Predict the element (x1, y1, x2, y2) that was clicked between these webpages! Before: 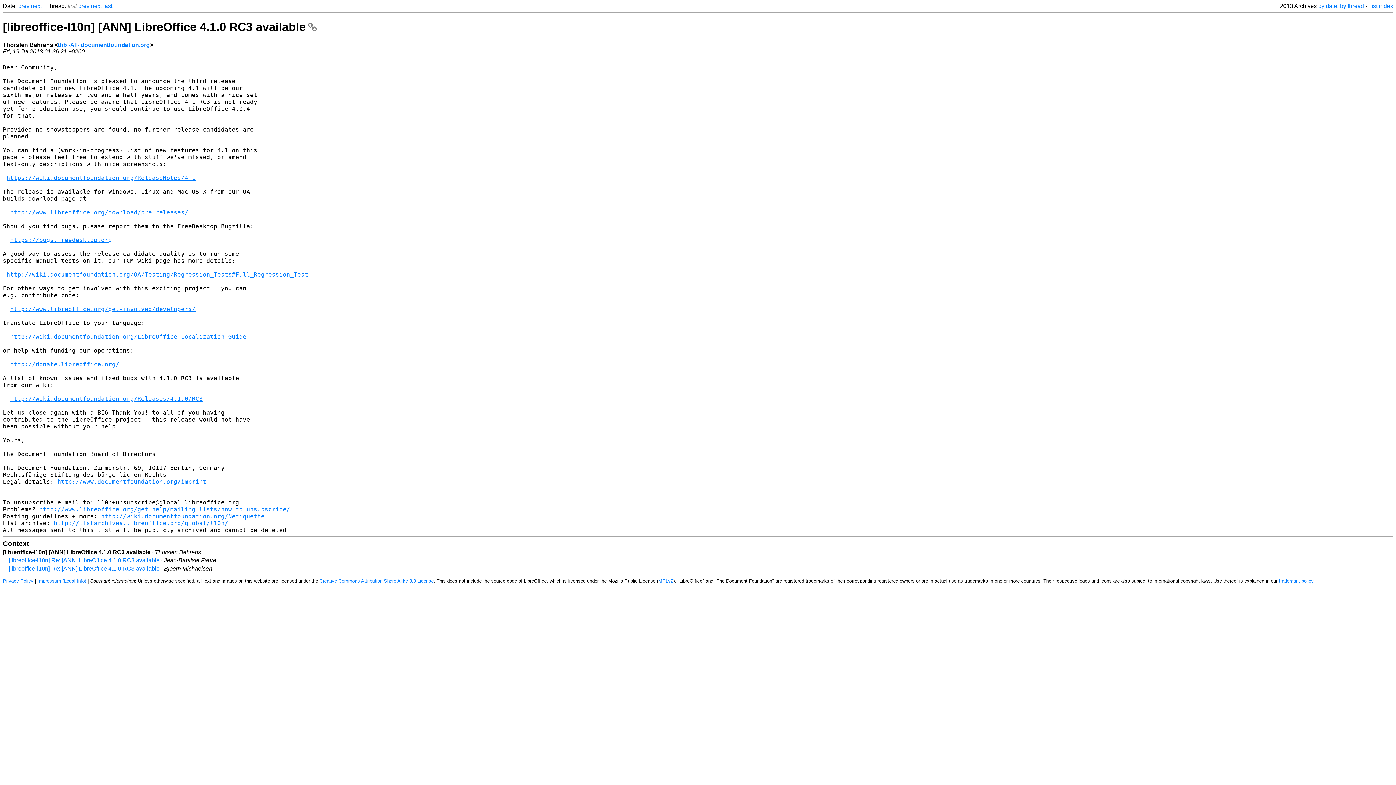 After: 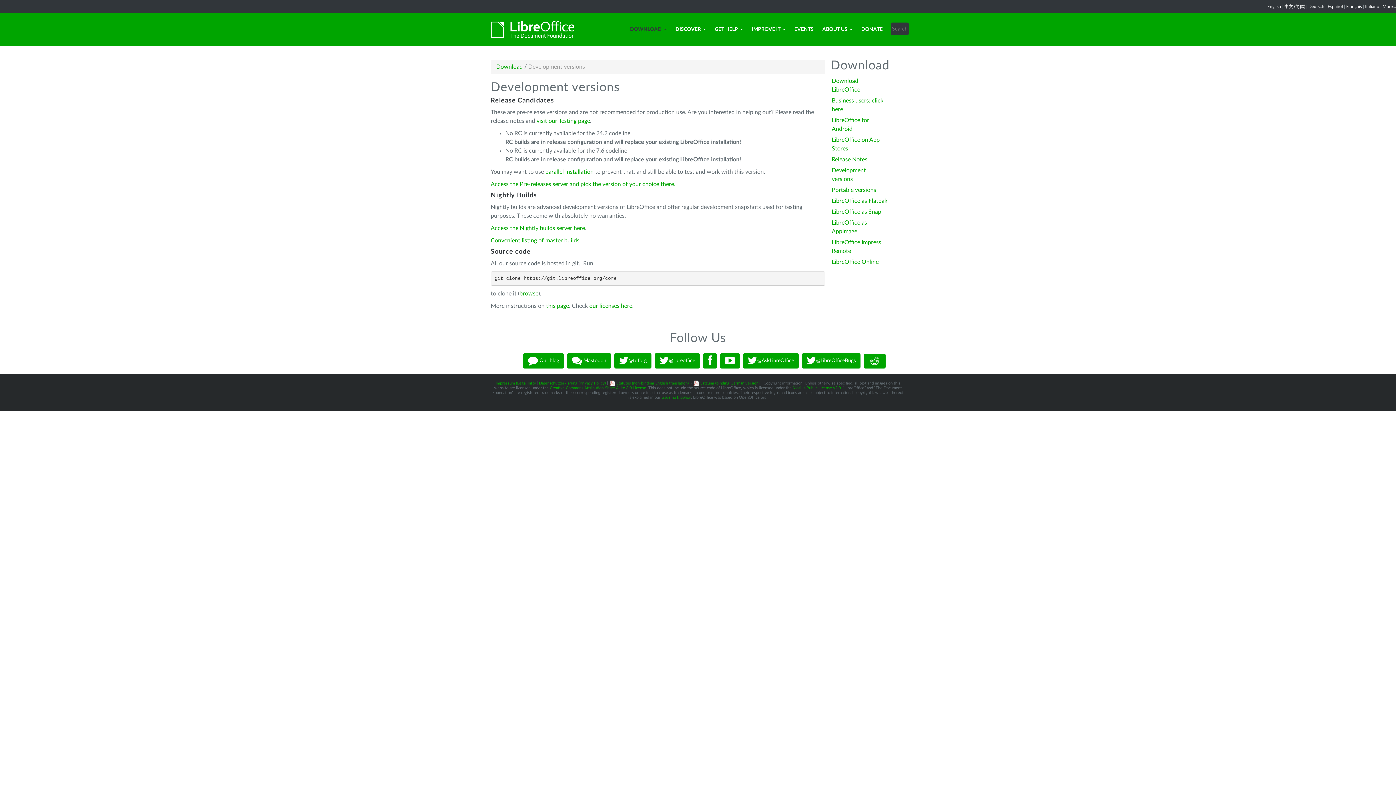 Action: label: http://www.libreoffice.org/download/pre-releases/ bbox: (10, 209, 188, 215)